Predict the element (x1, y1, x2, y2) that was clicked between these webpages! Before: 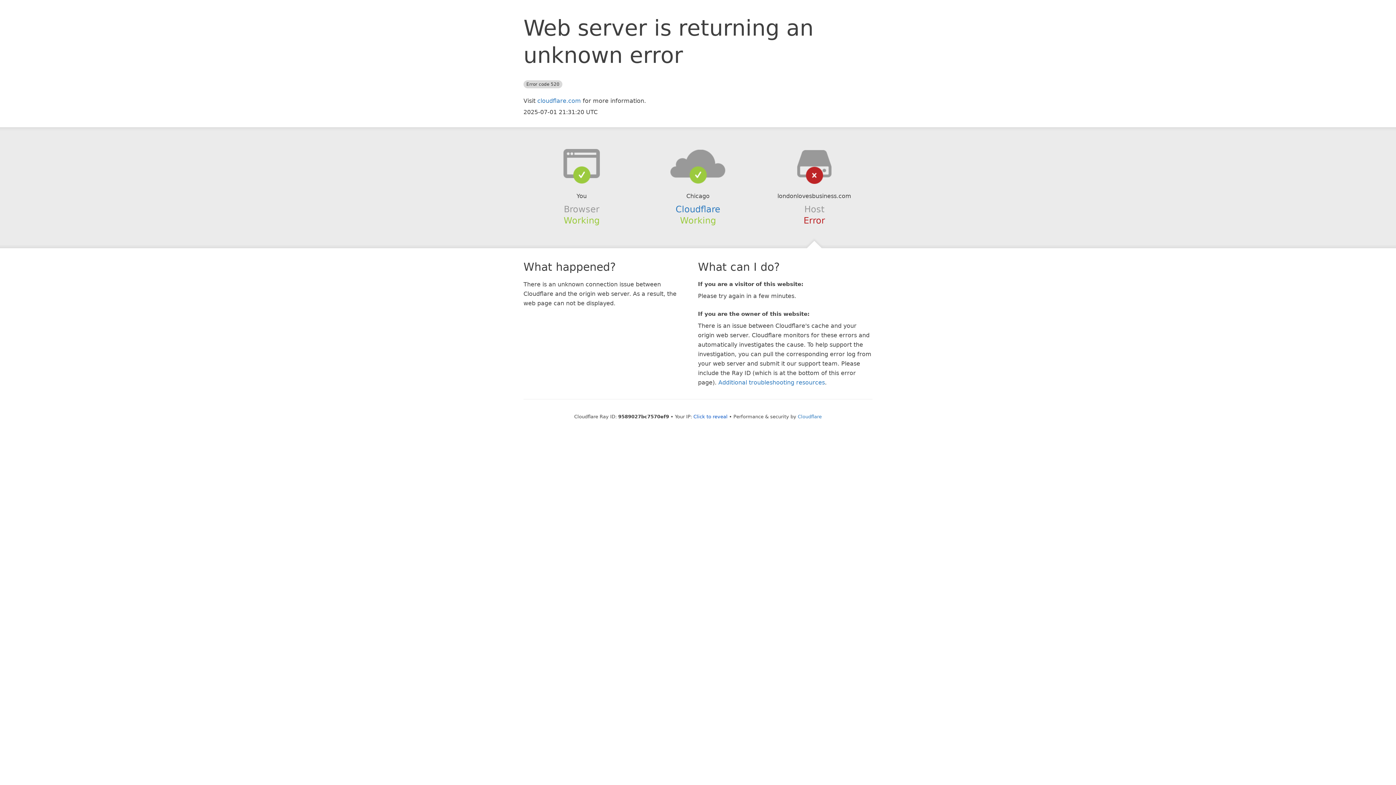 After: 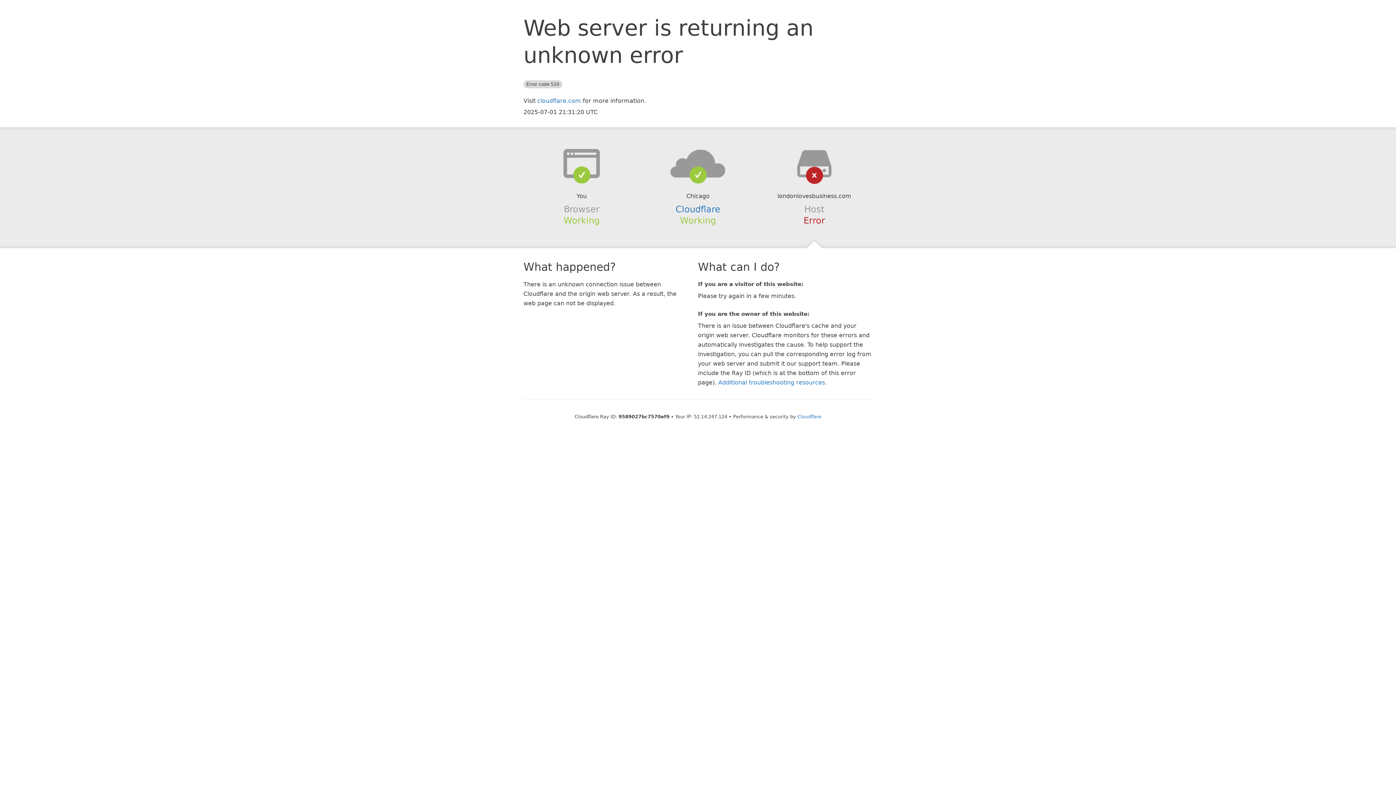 Action: bbox: (693, 414, 727, 419) label: Click to reveal